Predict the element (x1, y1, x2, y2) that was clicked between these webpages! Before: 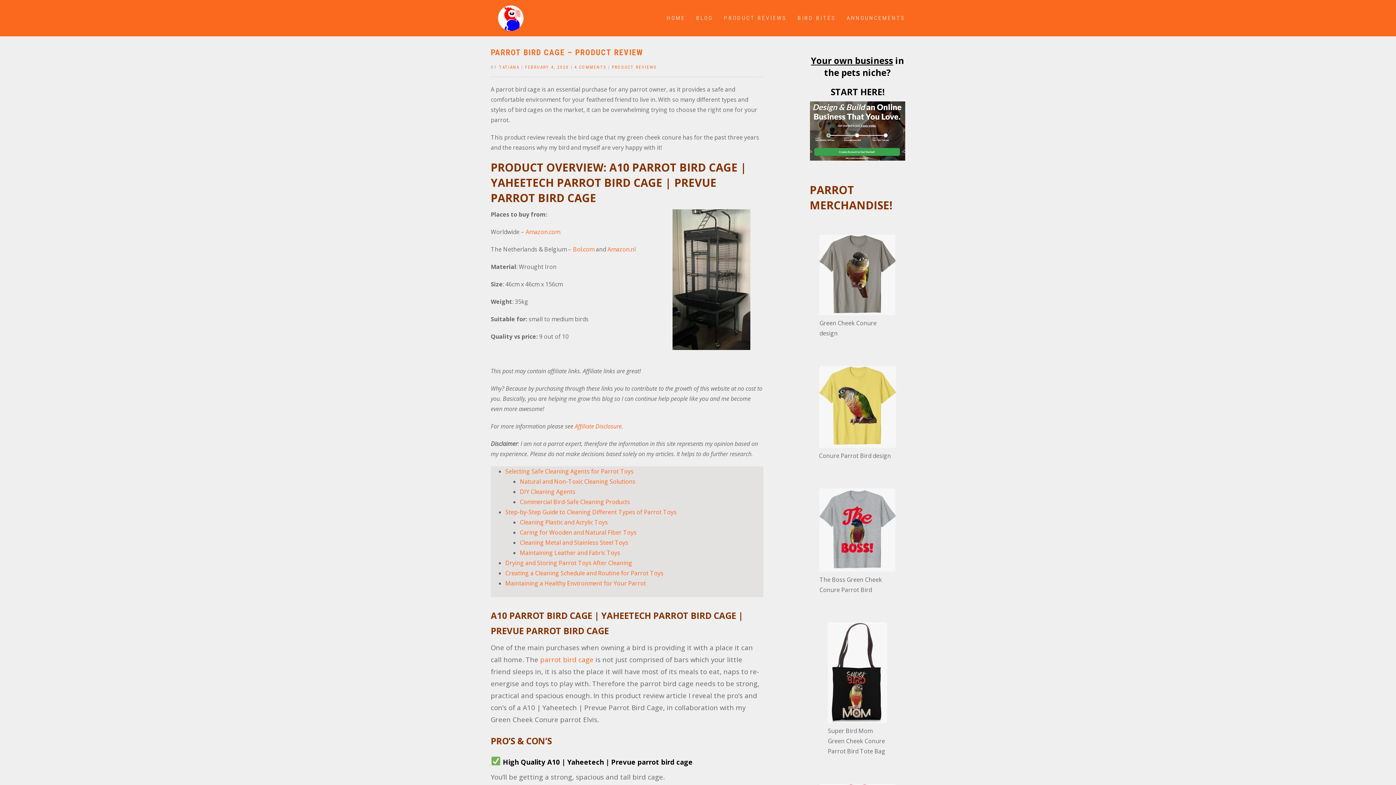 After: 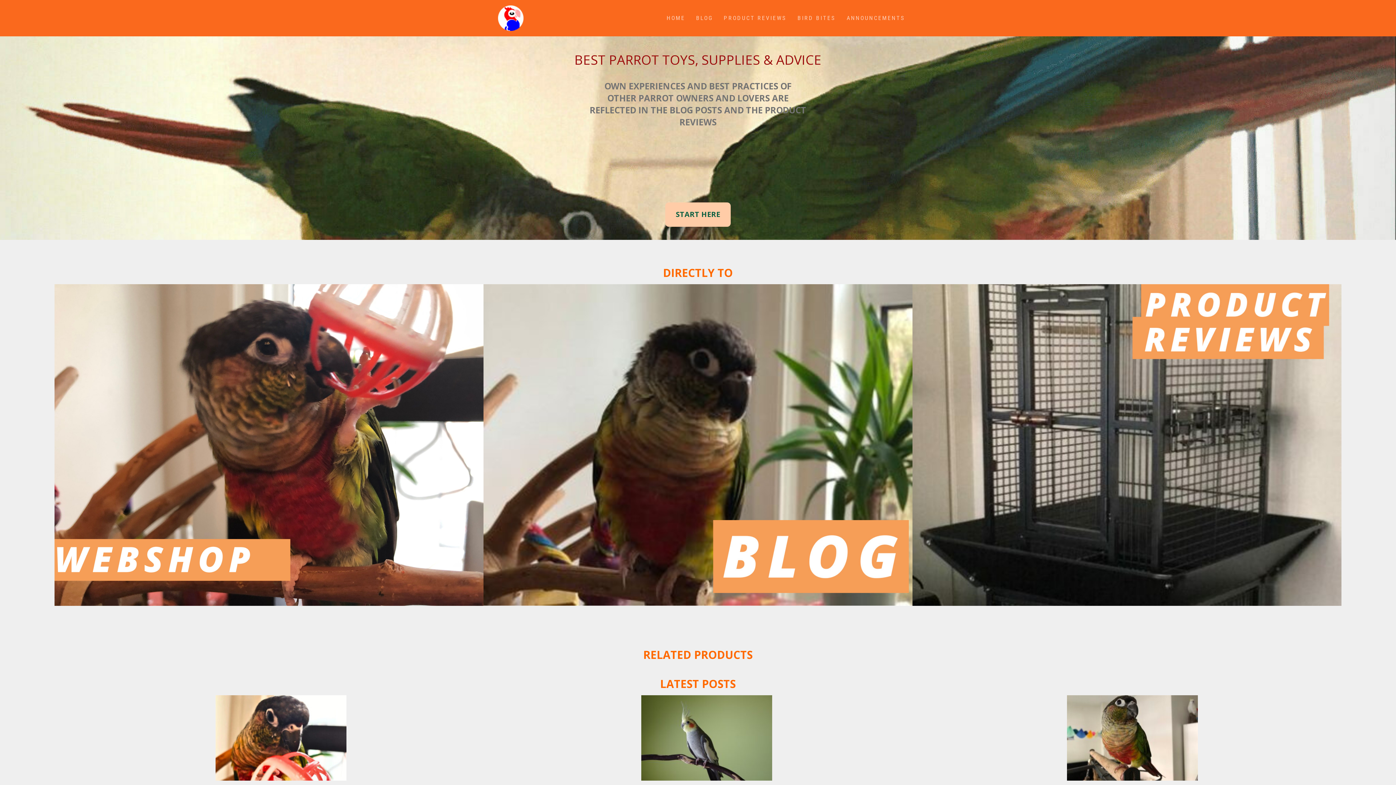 Action: bbox: (661, 13, 690, 22) label: HOME